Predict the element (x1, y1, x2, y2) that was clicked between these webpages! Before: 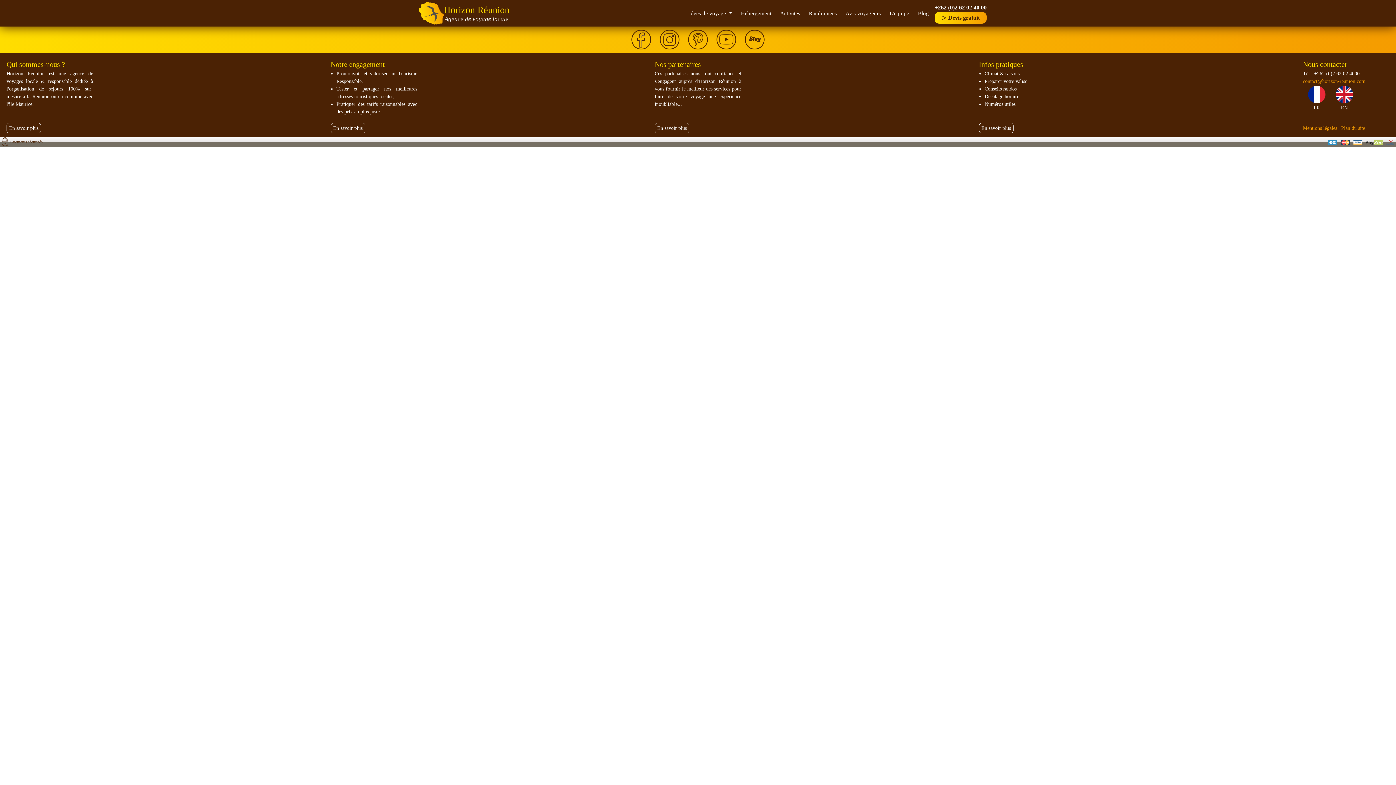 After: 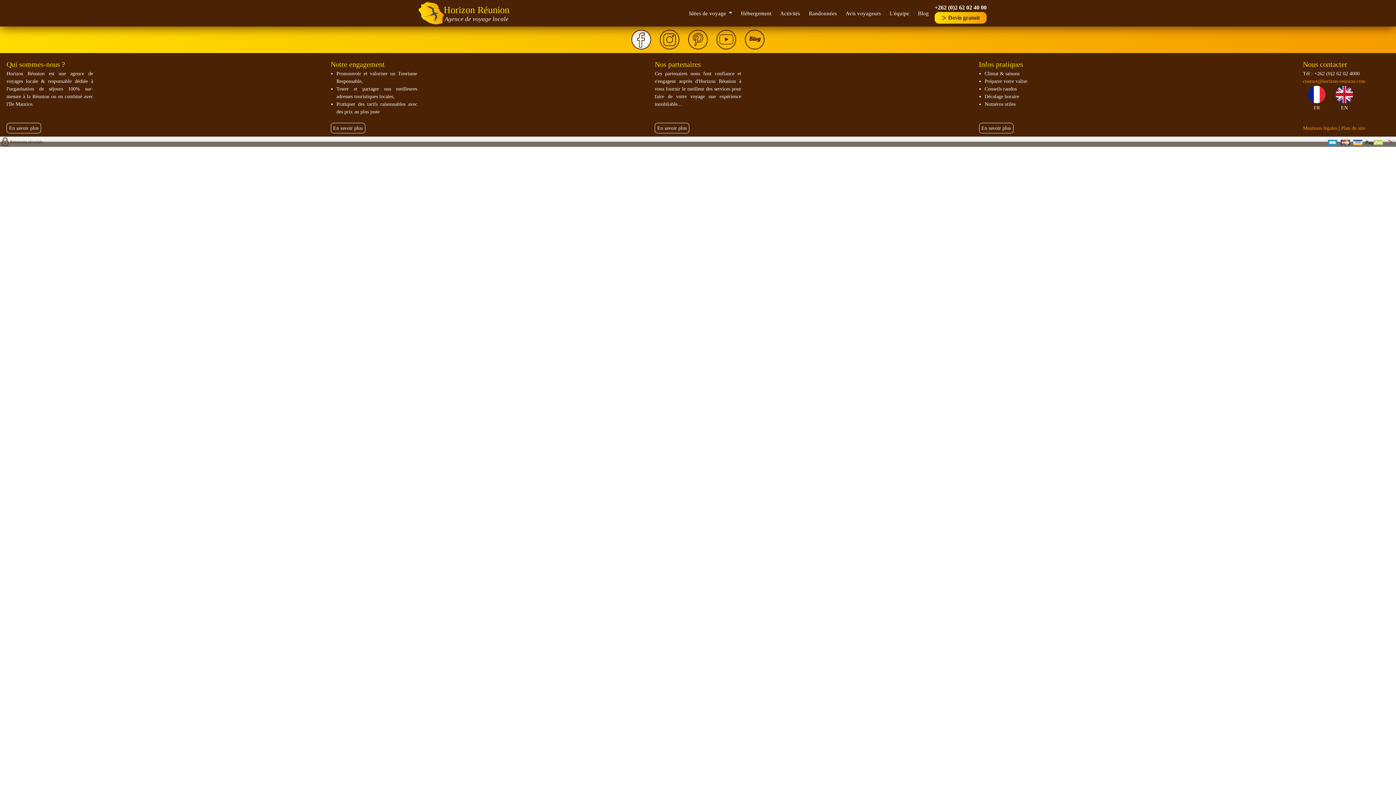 Action: bbox: (632, 35, 650, 42)